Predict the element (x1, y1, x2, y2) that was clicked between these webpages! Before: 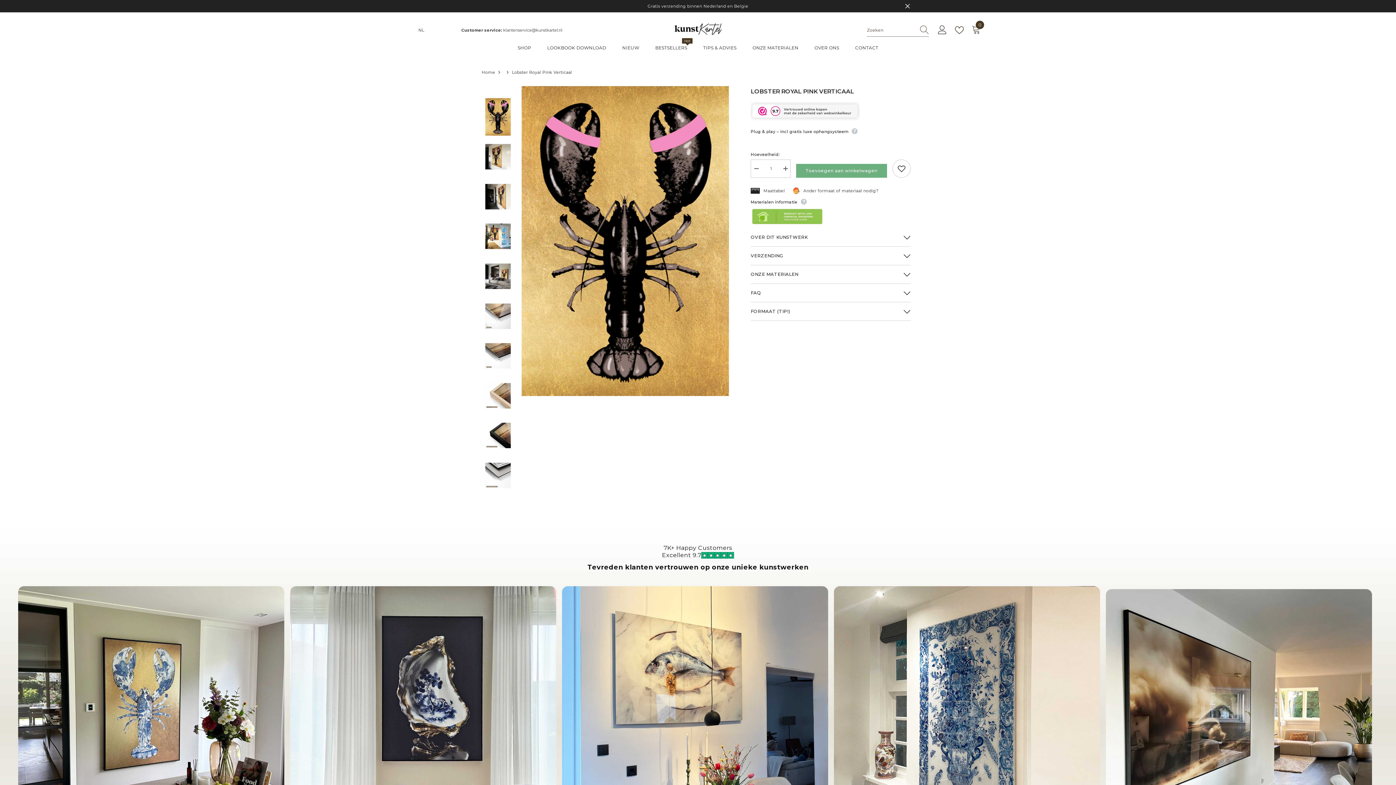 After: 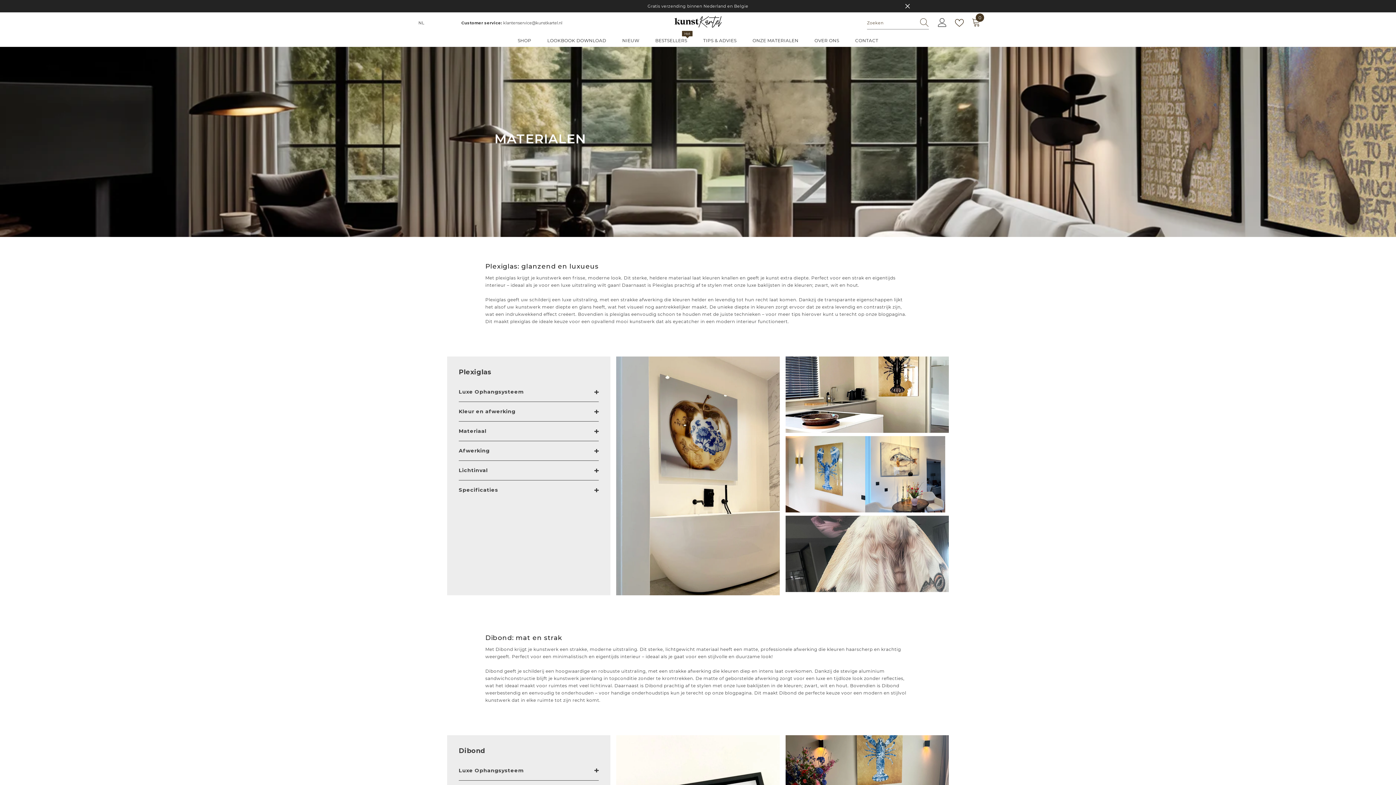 Action: label: ONZE MATERIALEN bbox: (744, 45, 806, 54)